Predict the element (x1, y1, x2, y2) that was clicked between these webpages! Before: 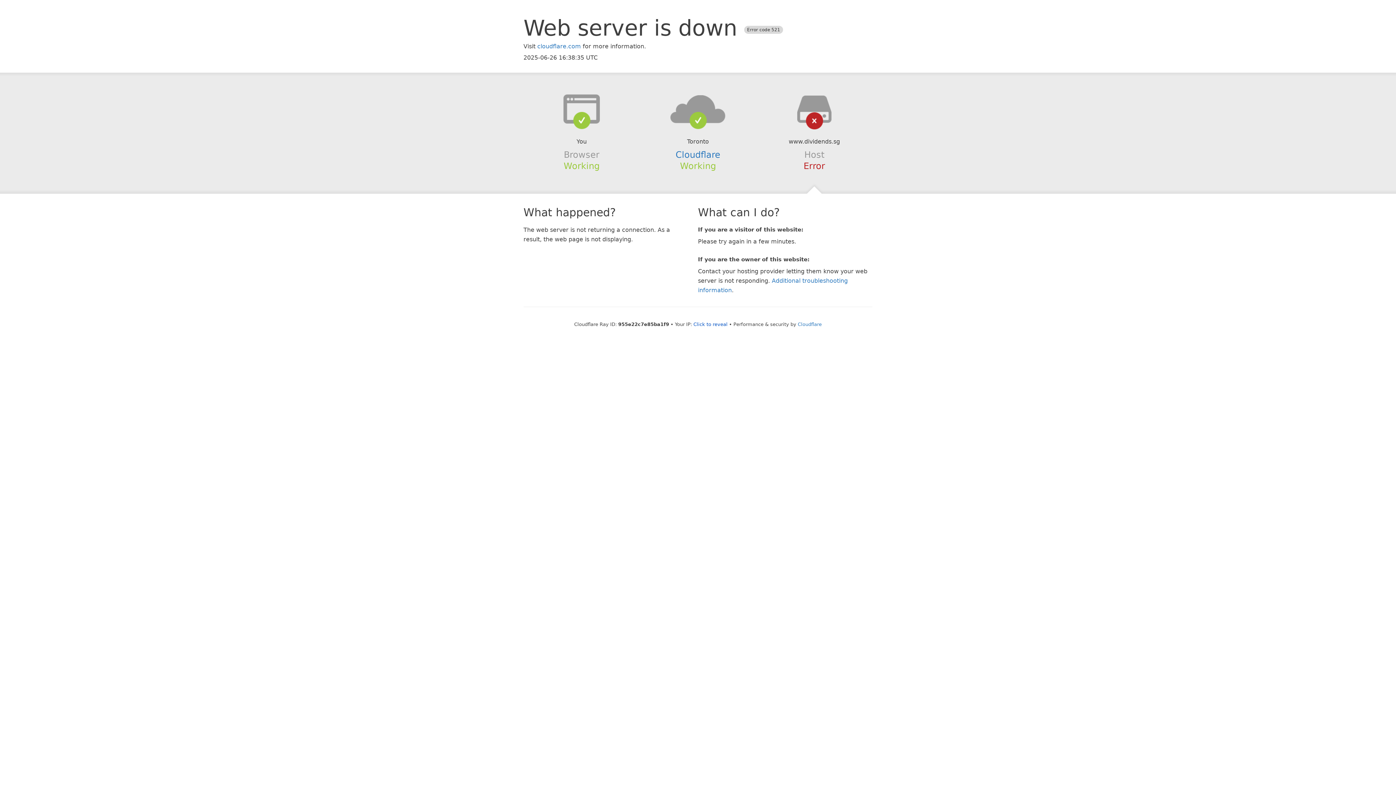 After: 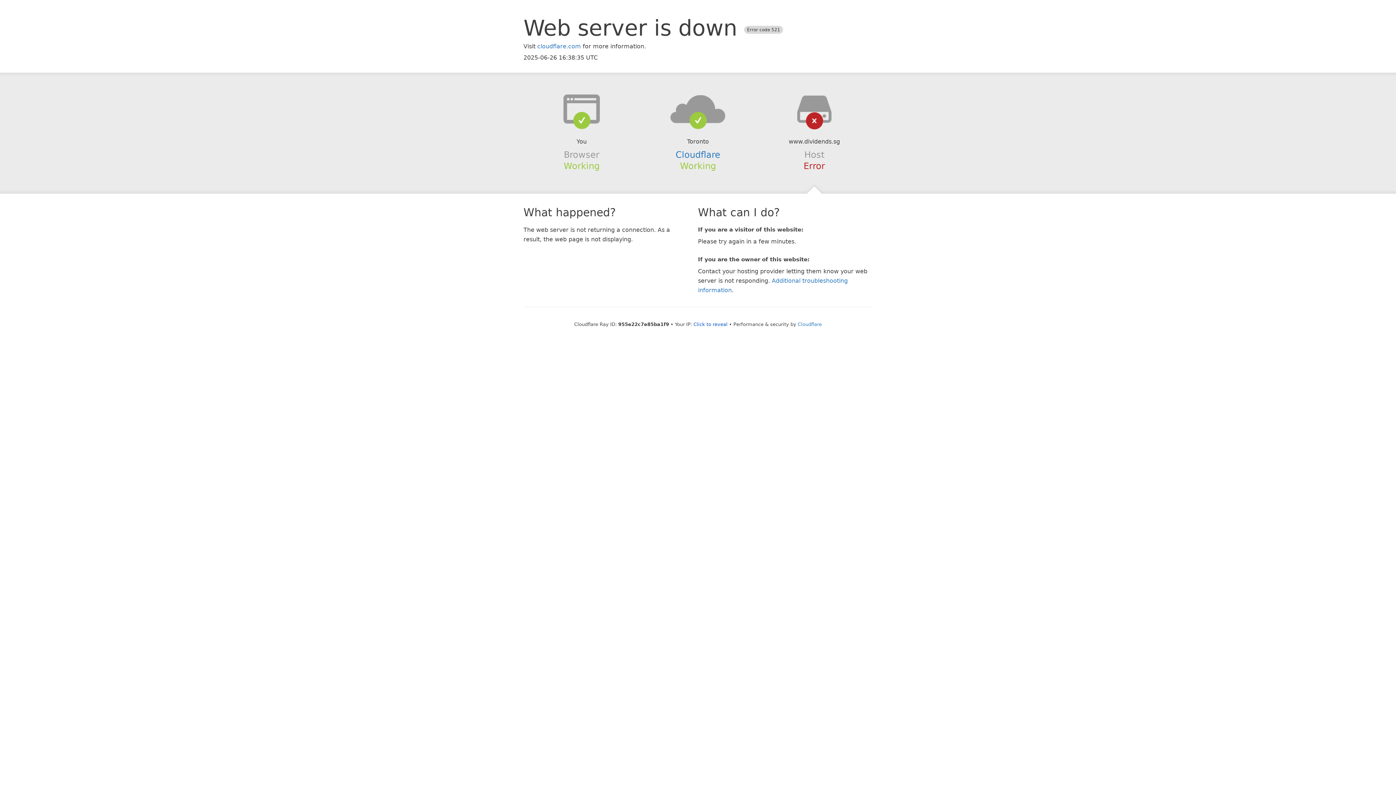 Action: bbox: (639, 94, 756, 123)